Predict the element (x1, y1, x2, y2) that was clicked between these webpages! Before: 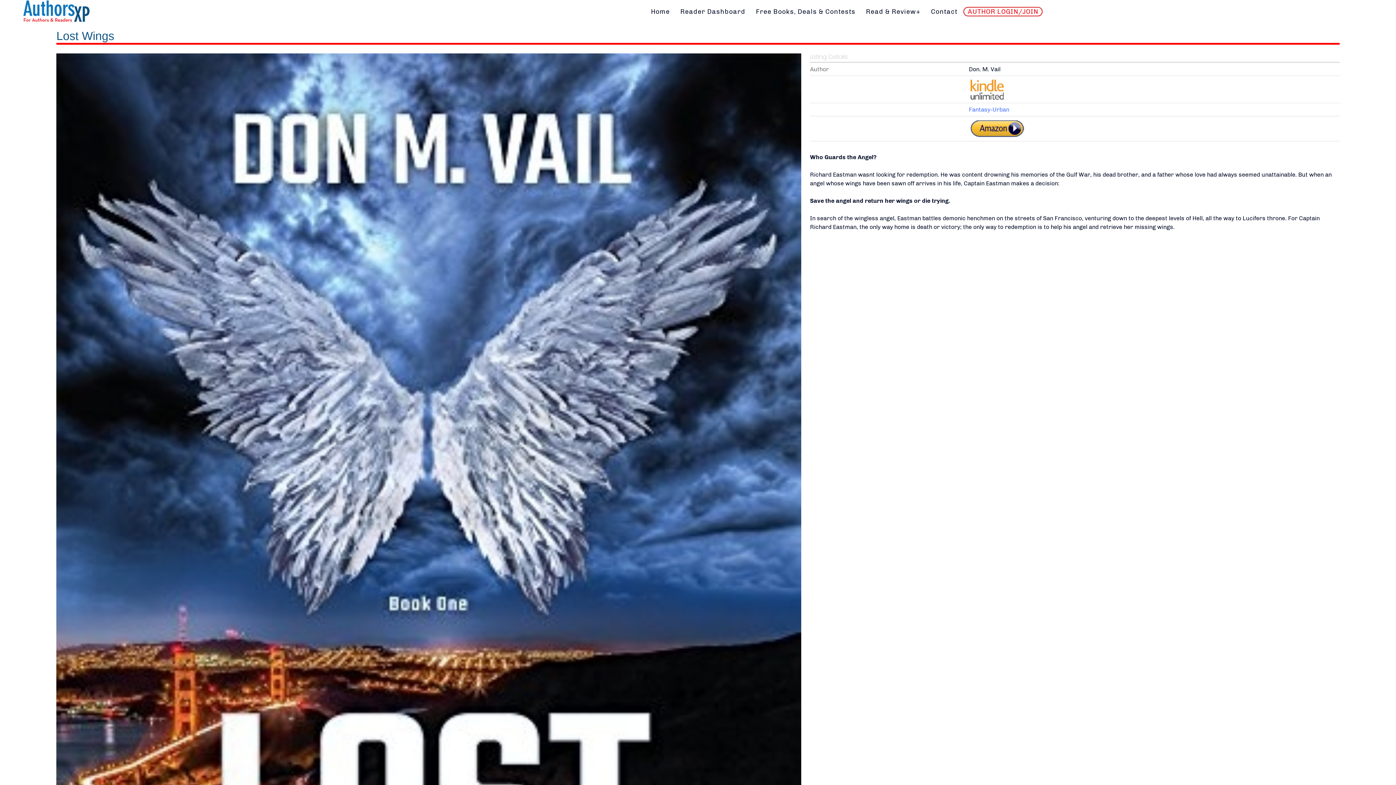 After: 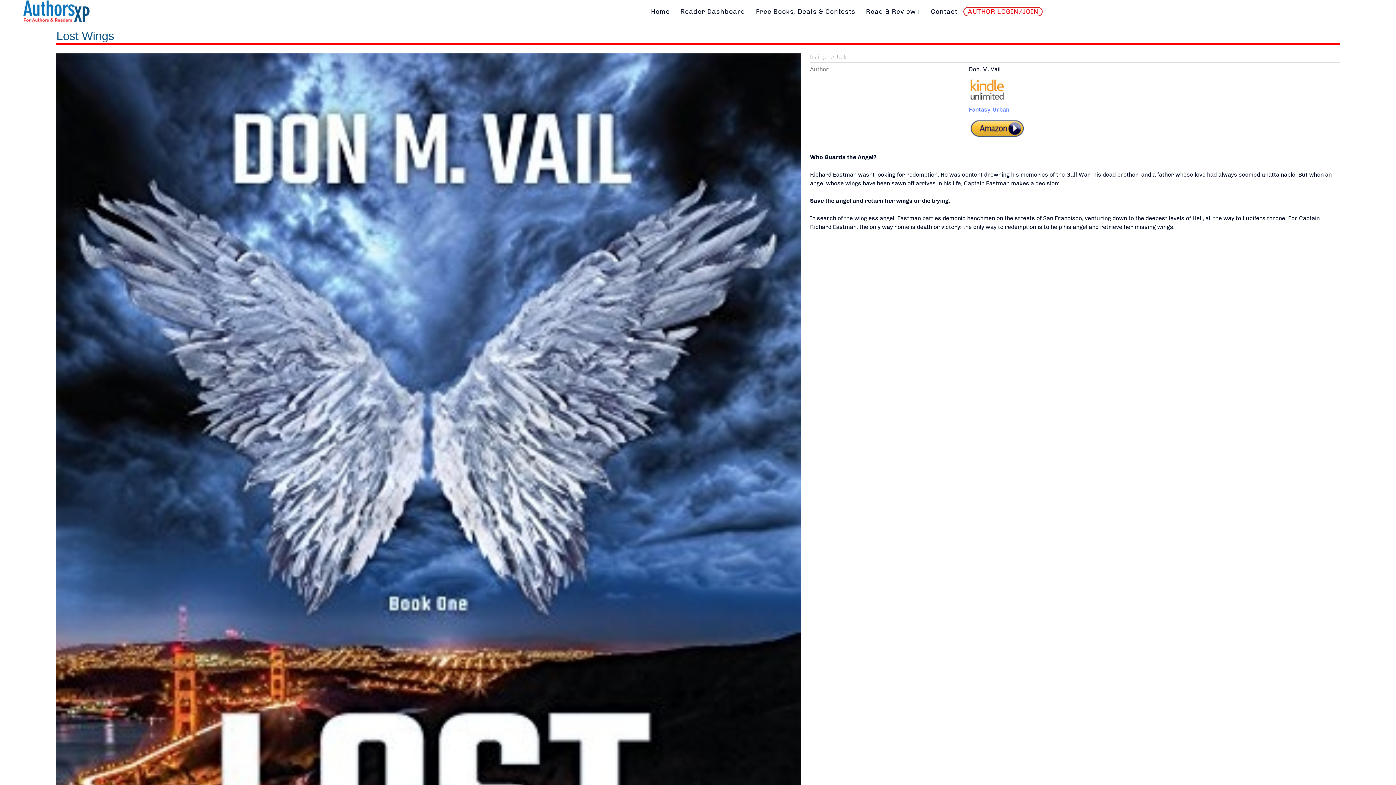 Action: label: Reader Dashboard bbox: (676, 3, 750, 19)